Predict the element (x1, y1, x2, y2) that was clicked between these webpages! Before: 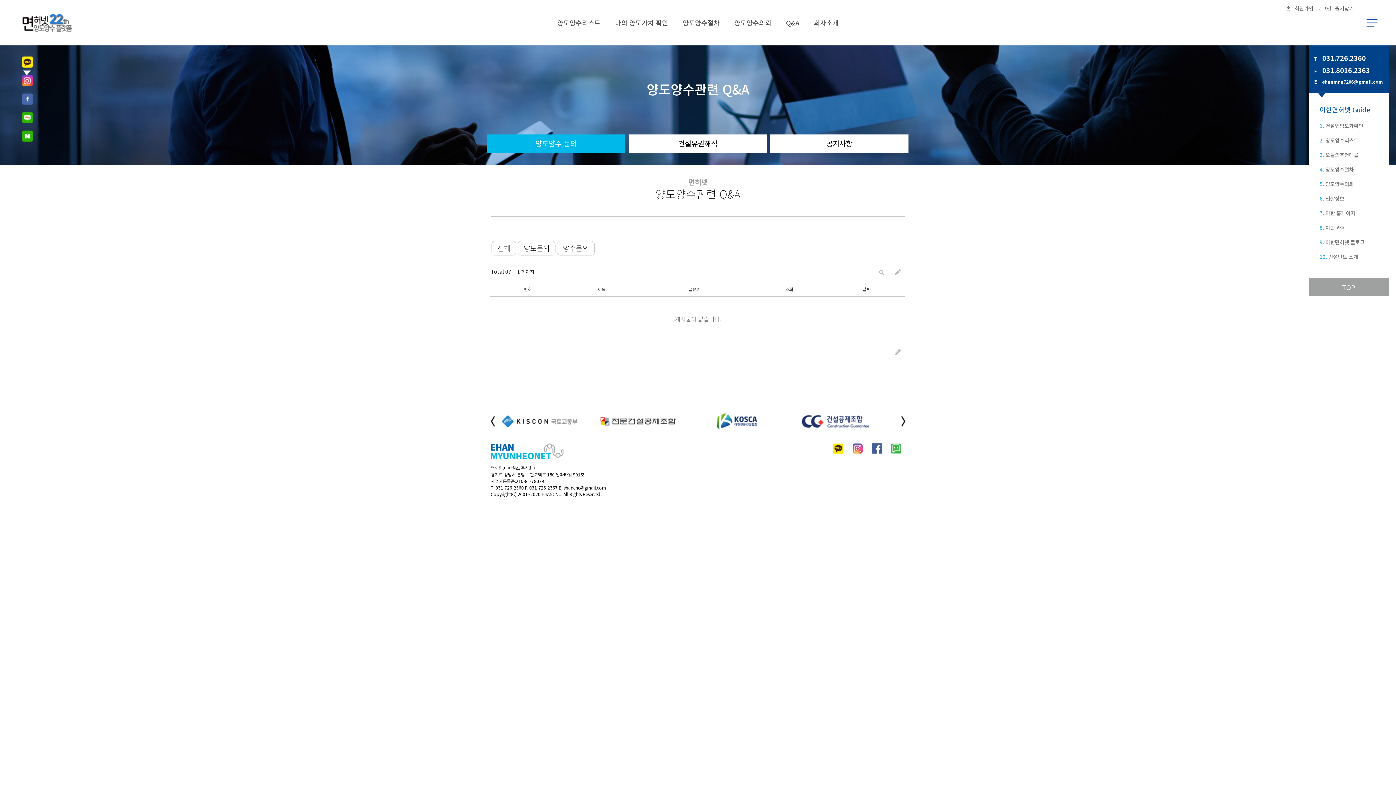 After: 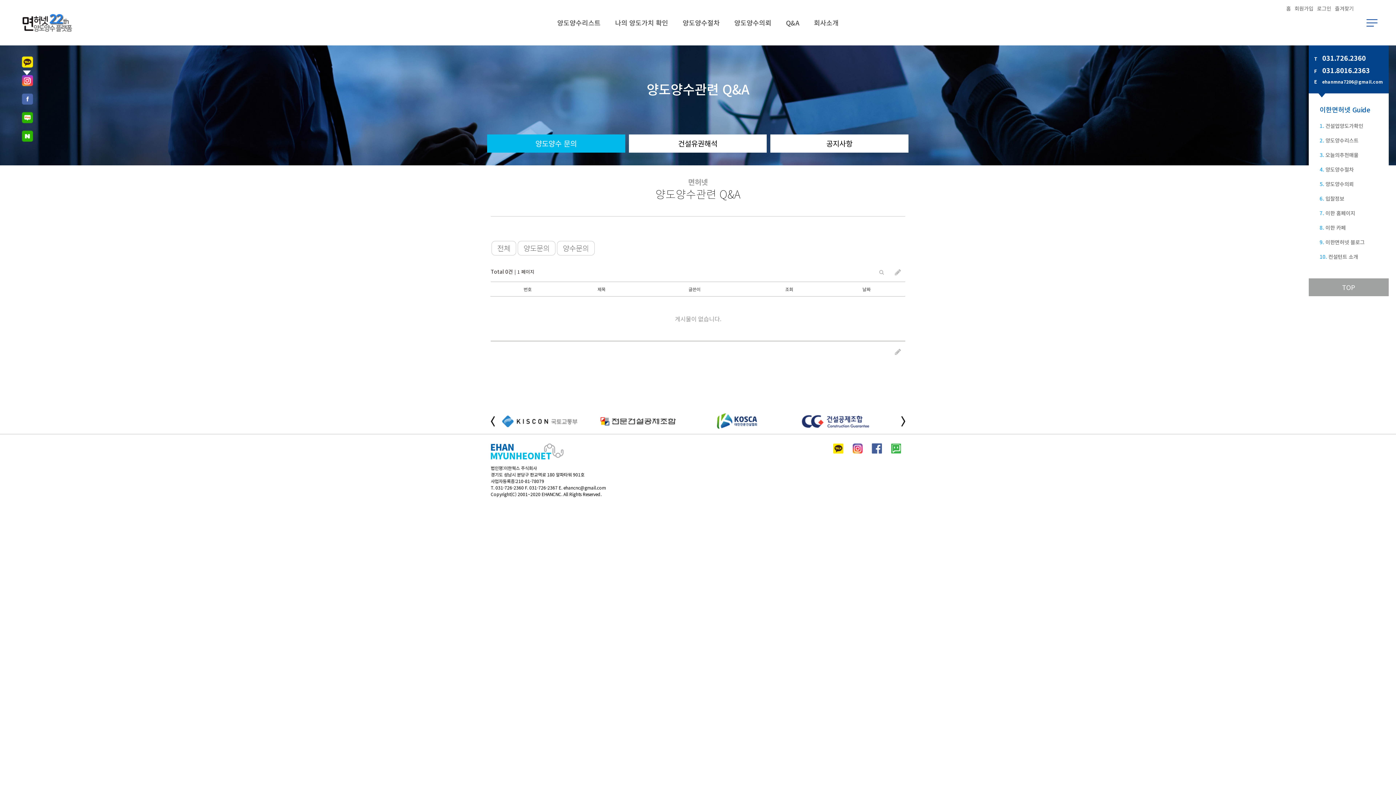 Action: bbox: (833, 444, 843, 451)